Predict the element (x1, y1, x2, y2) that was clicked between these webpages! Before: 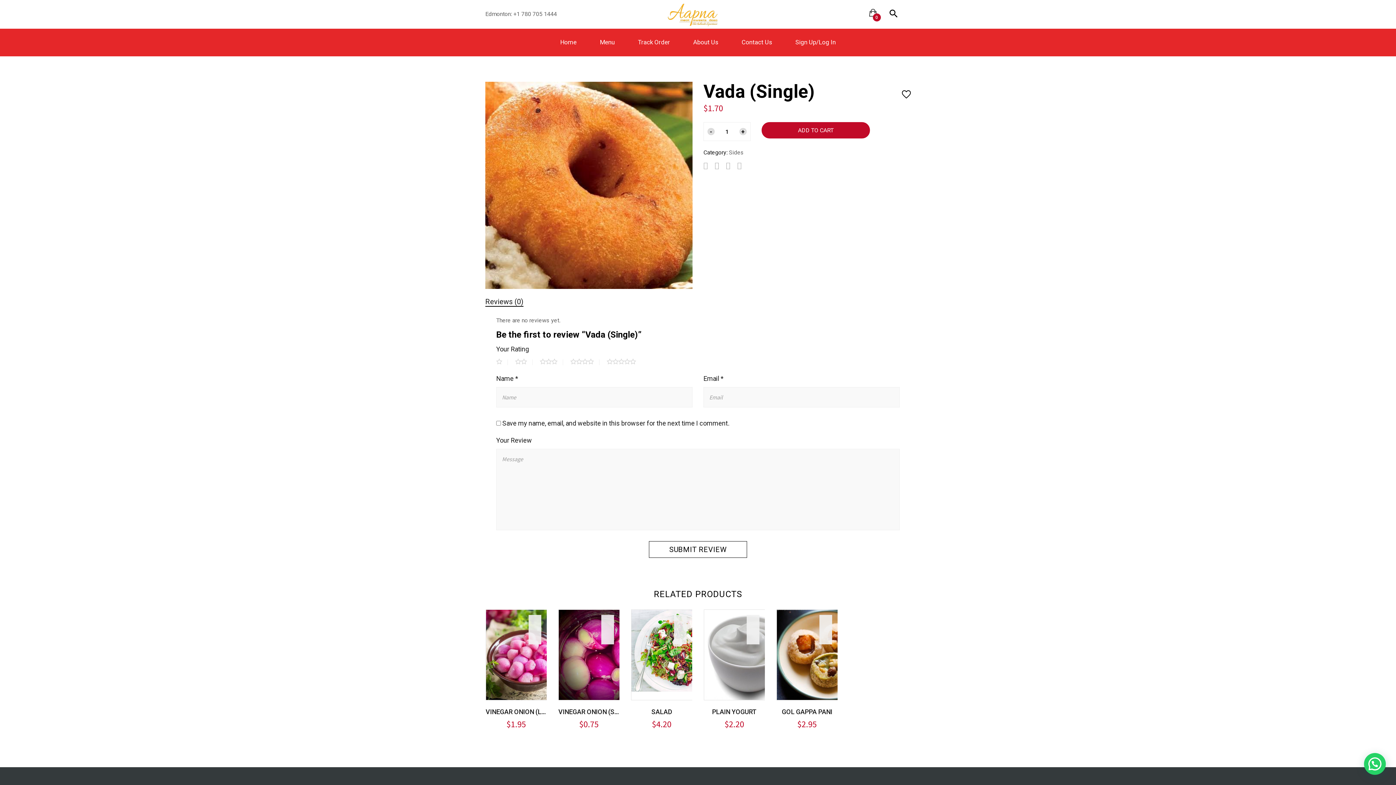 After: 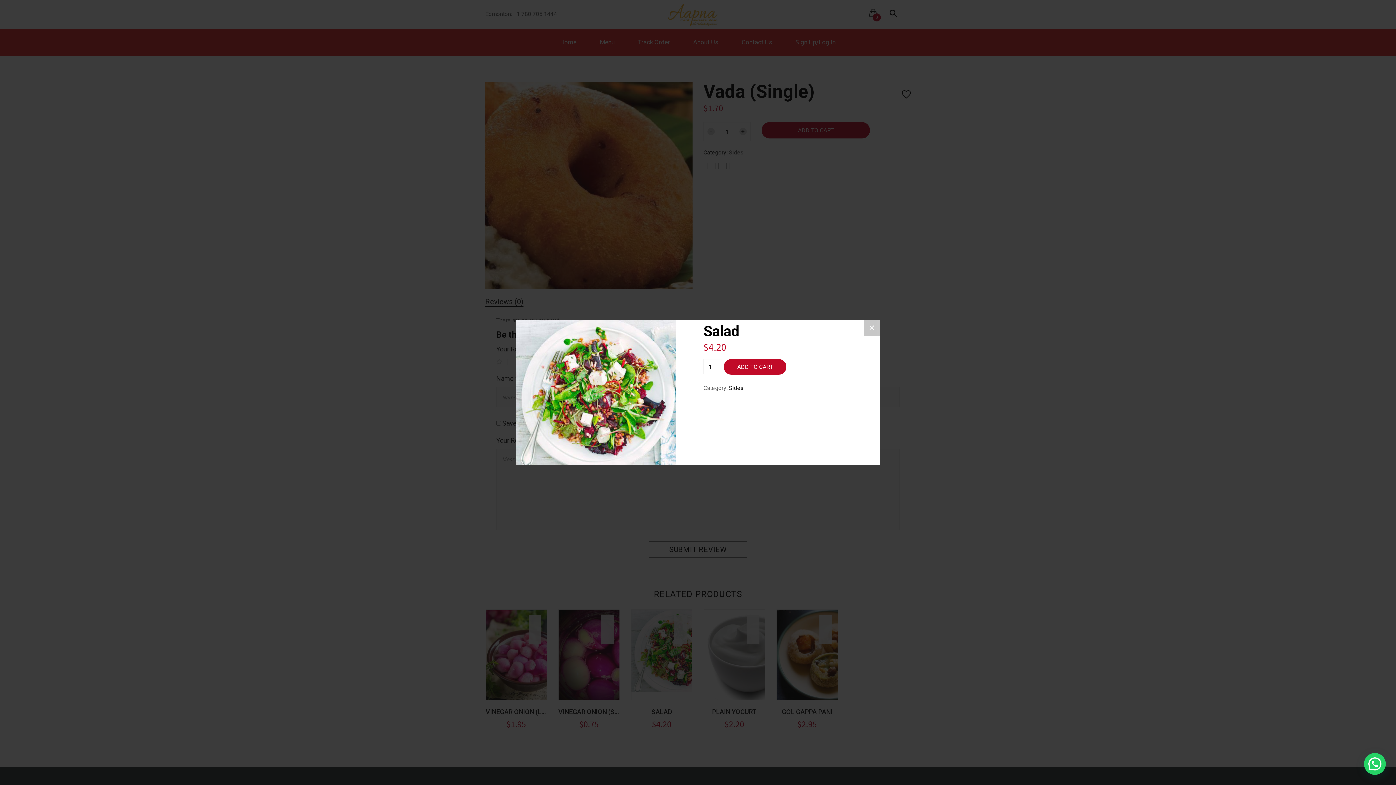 Action: bbox: (678, 629, 690, 642)